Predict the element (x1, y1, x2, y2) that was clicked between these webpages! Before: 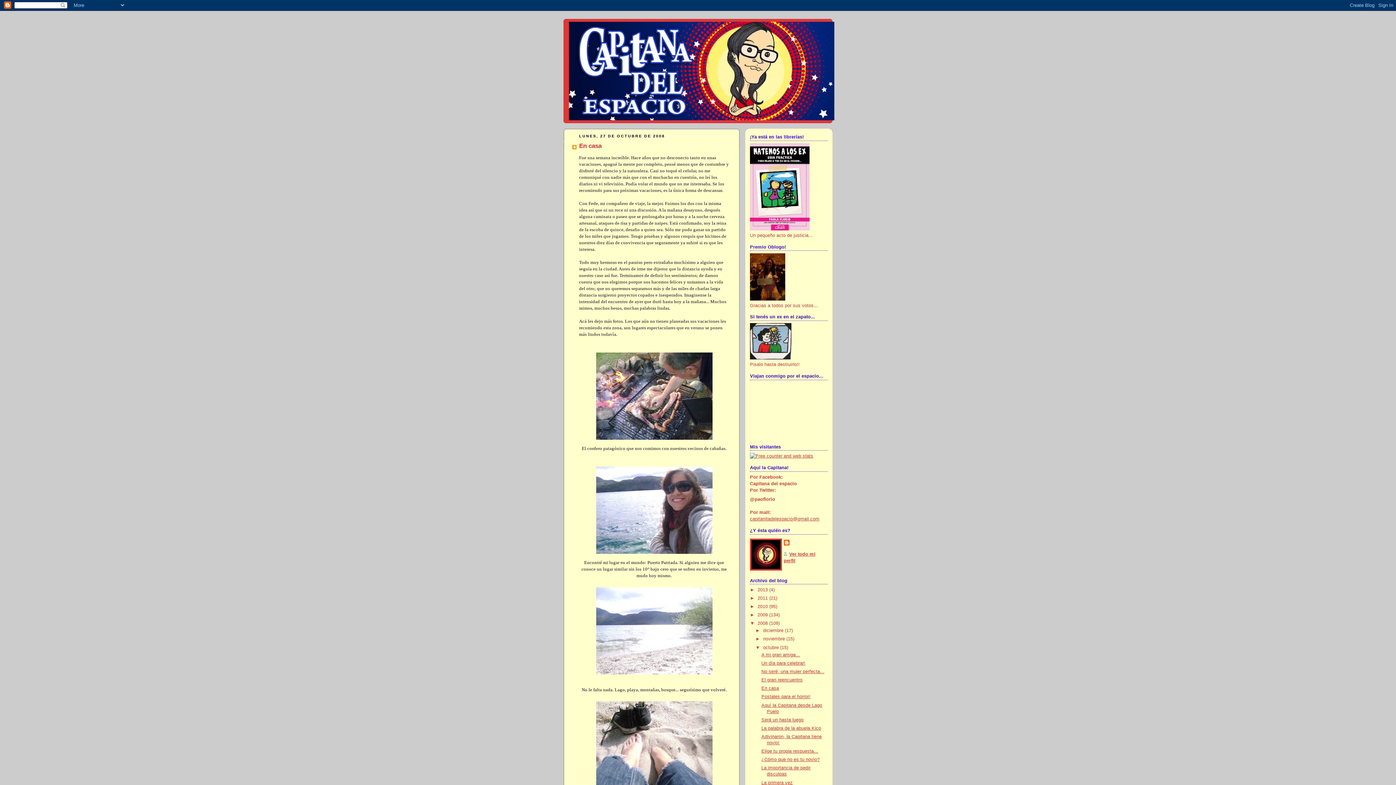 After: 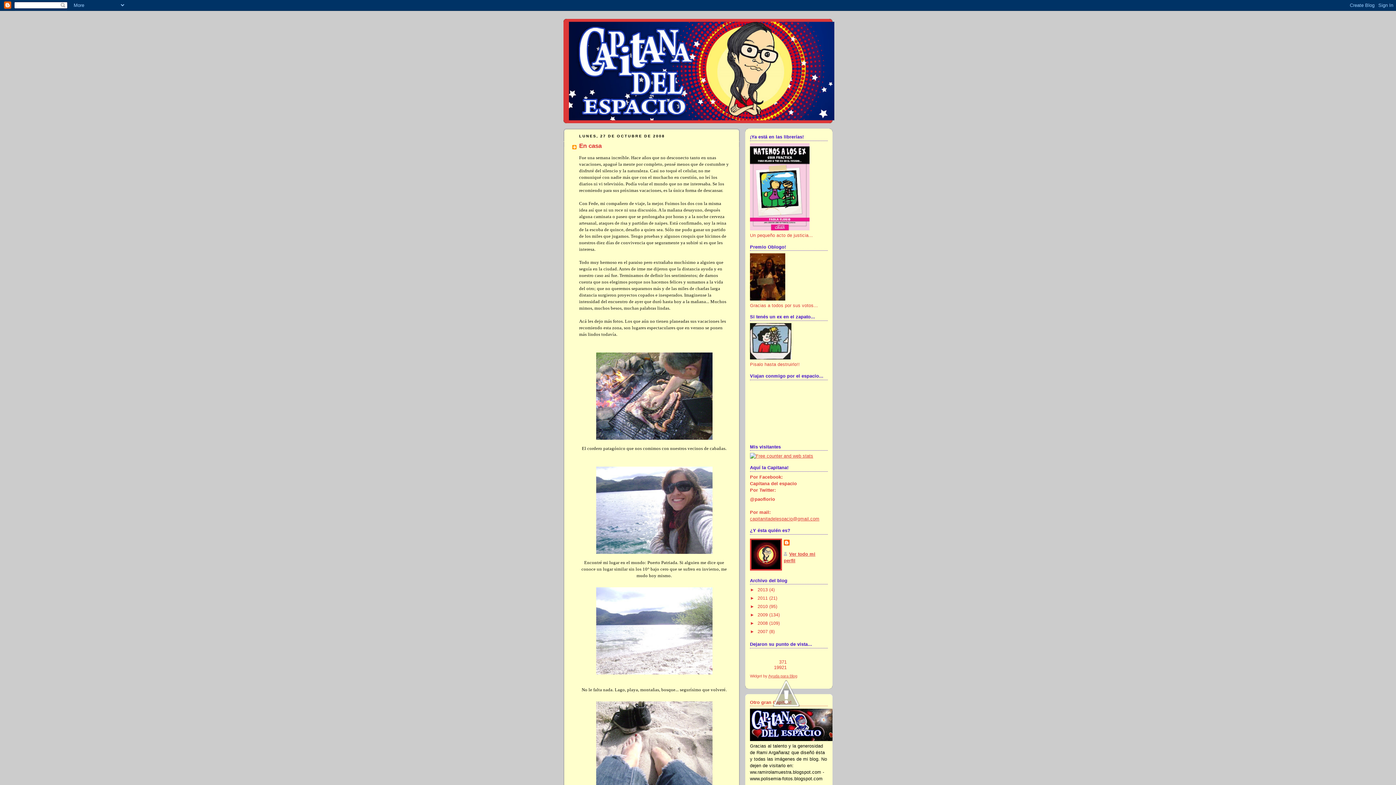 Action: bbox: (750, 621, 757, 626) label: ▼  